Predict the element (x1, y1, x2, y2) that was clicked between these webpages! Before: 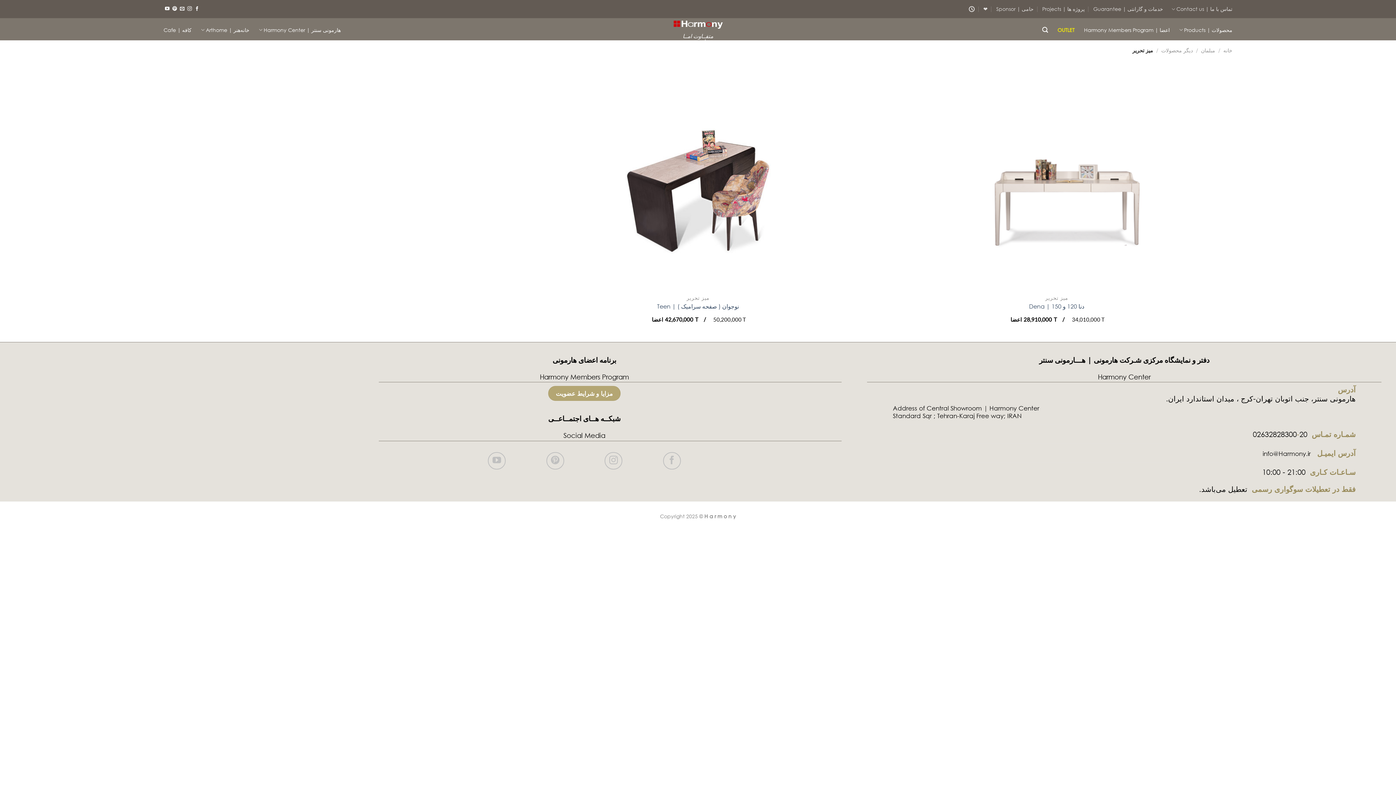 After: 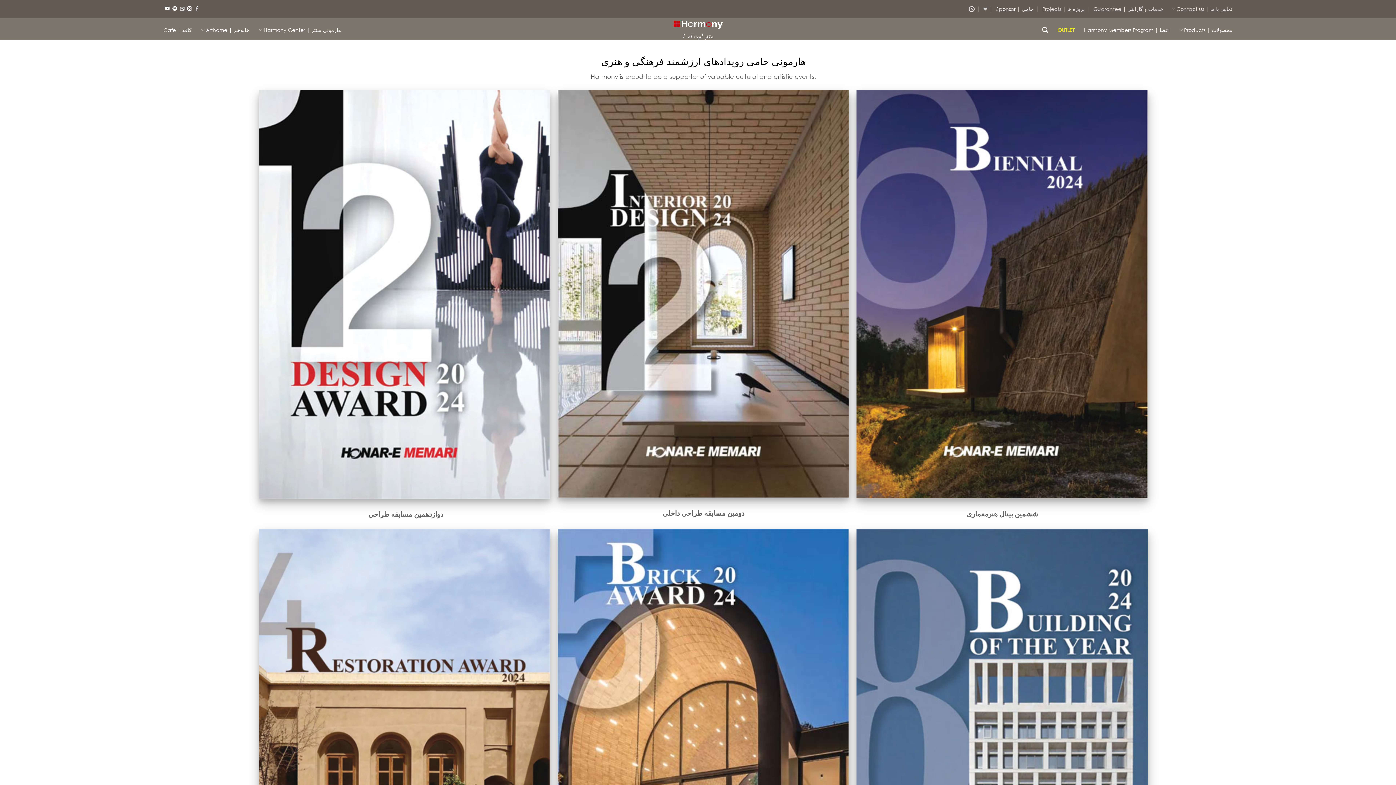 Action: bbox: (996, 3, 1033, 14) label: حامی | Sponsor